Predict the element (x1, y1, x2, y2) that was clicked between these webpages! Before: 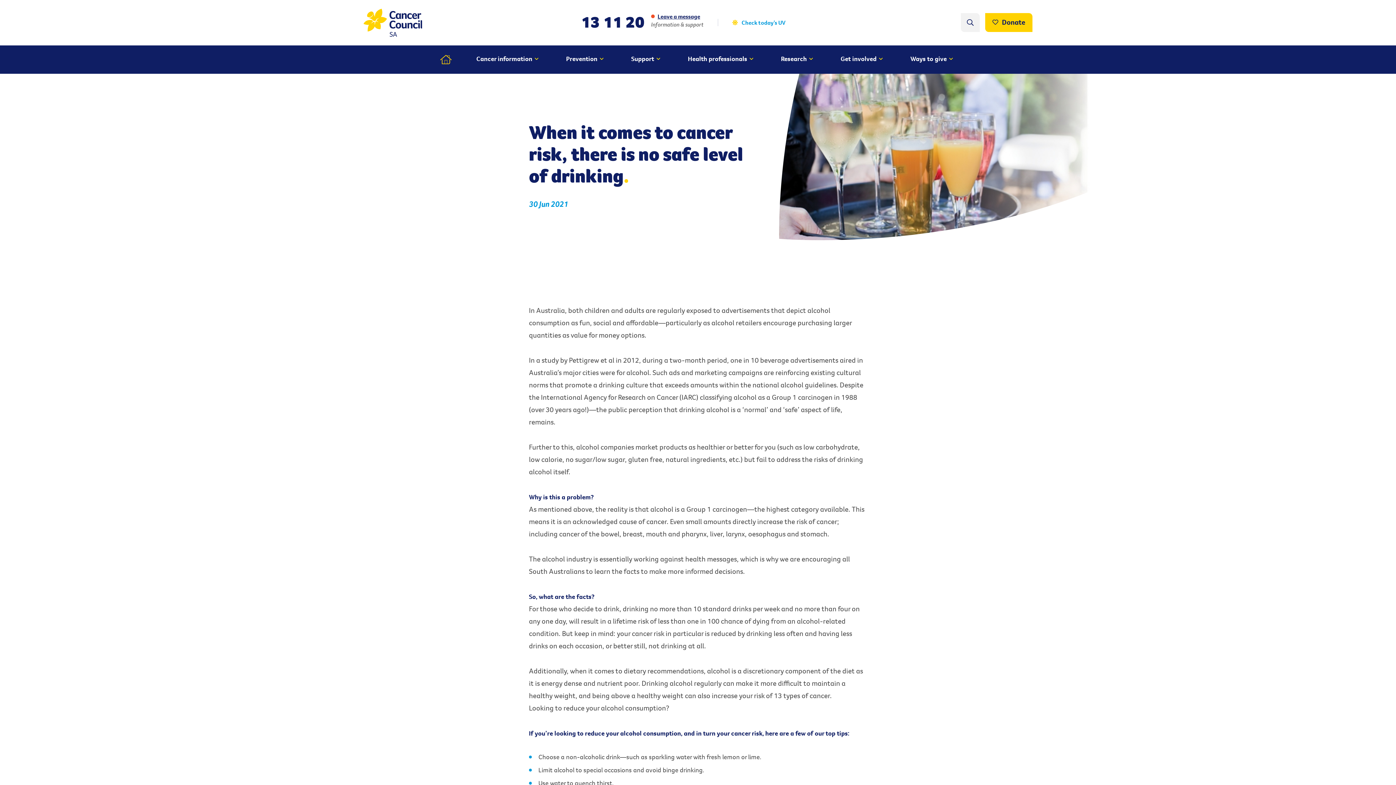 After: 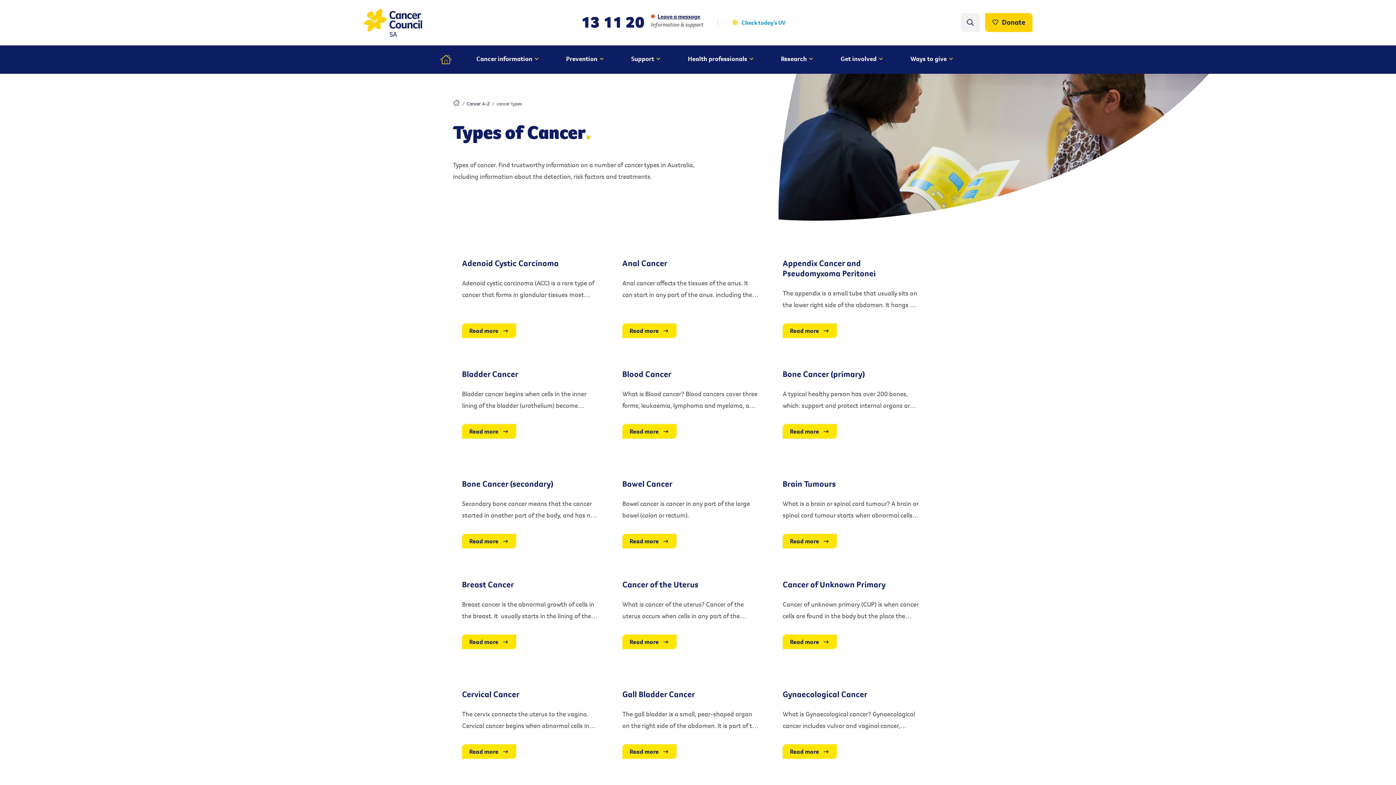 Action: label: Cancer information
Cancer information
Blood Cancer
Bowel Cancer
Breast Cancer
Gynaecological Cancer
Lung Cancer
Prostate Cancer
Skin Cancer
What is cancer?
Cancer causes & risk factors
Cancer stages
Cancer treatments
Resources and fact sheets
Translated resources
Glossary bbox: (462, 45, 552, 73)